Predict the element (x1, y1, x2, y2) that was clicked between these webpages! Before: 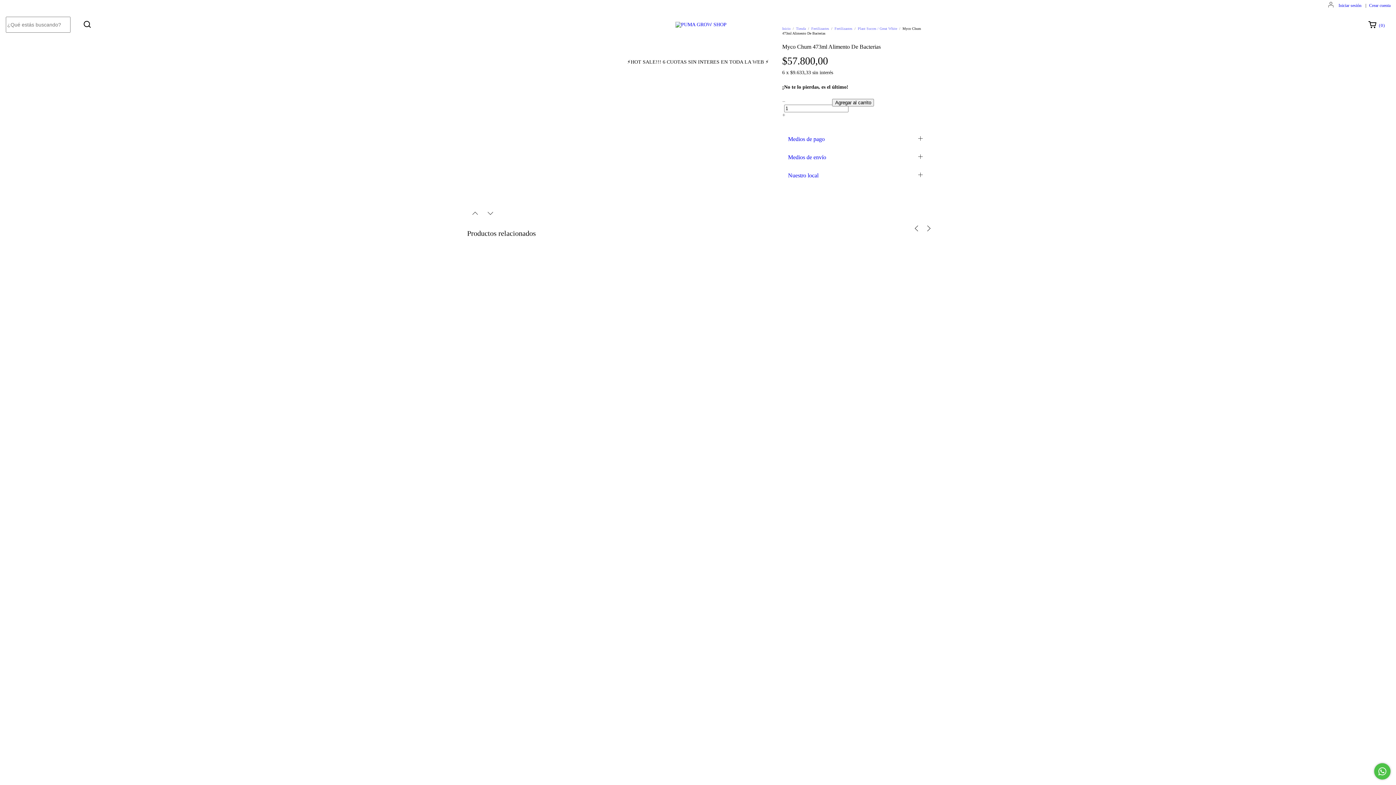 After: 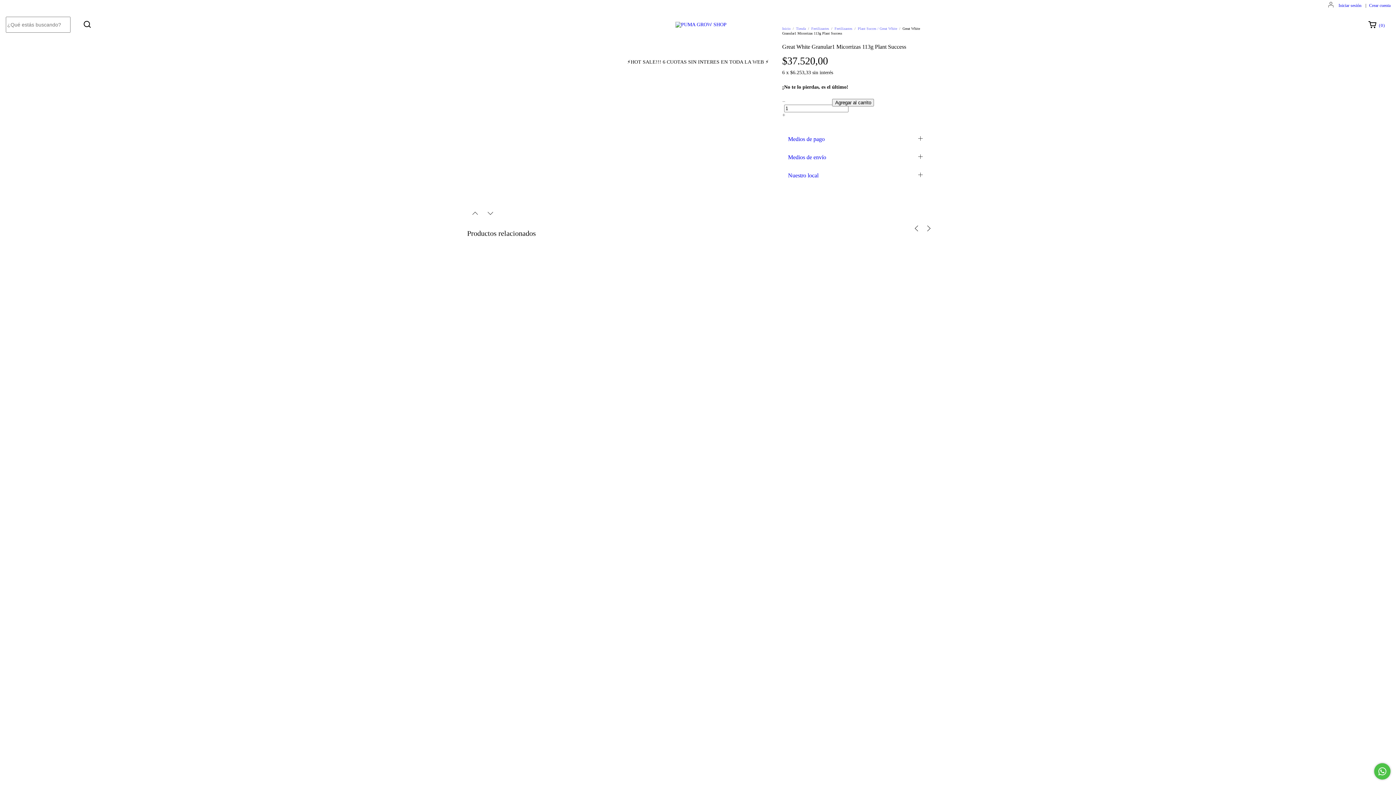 Action: bbox: (470, 700, 930, 715) label: Great White Granular1 Micorrizas 113g Plant Success